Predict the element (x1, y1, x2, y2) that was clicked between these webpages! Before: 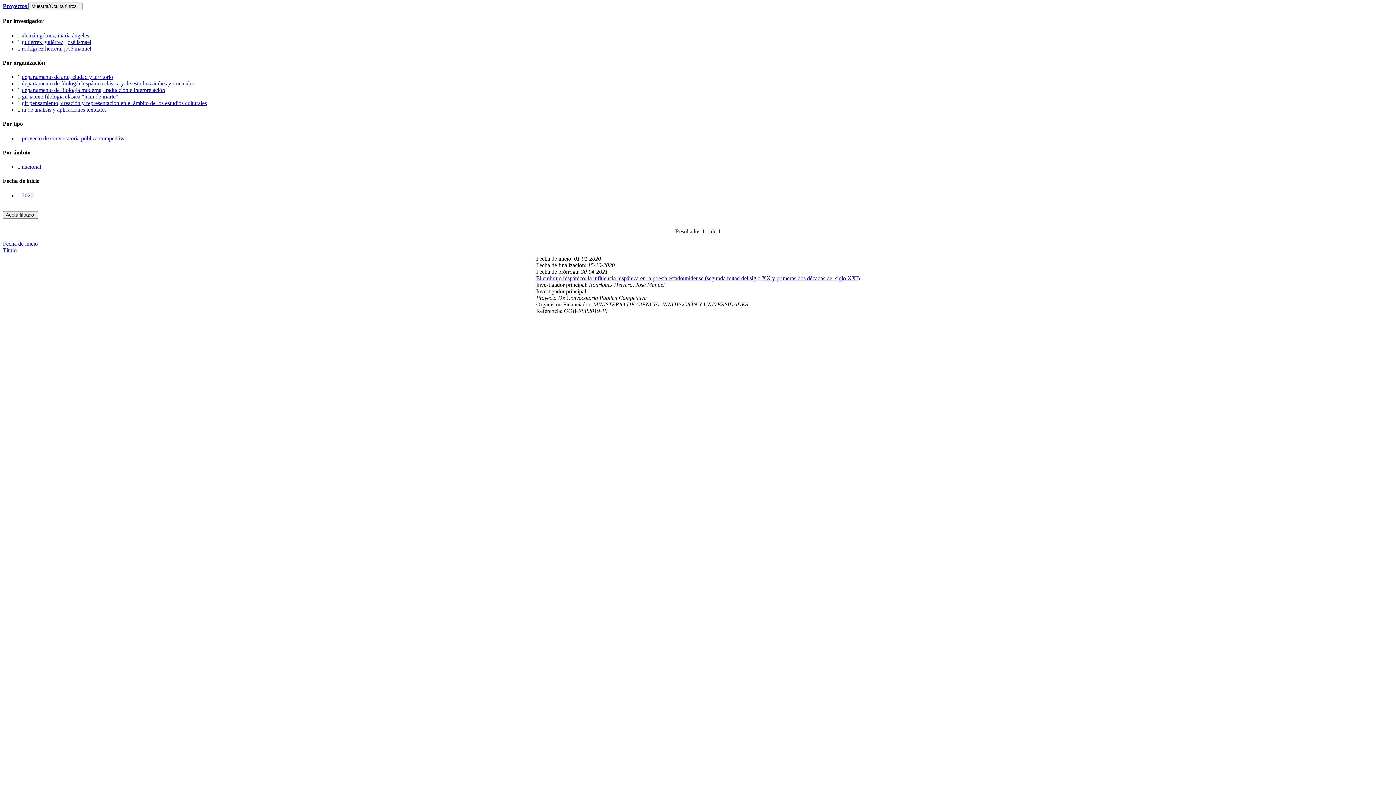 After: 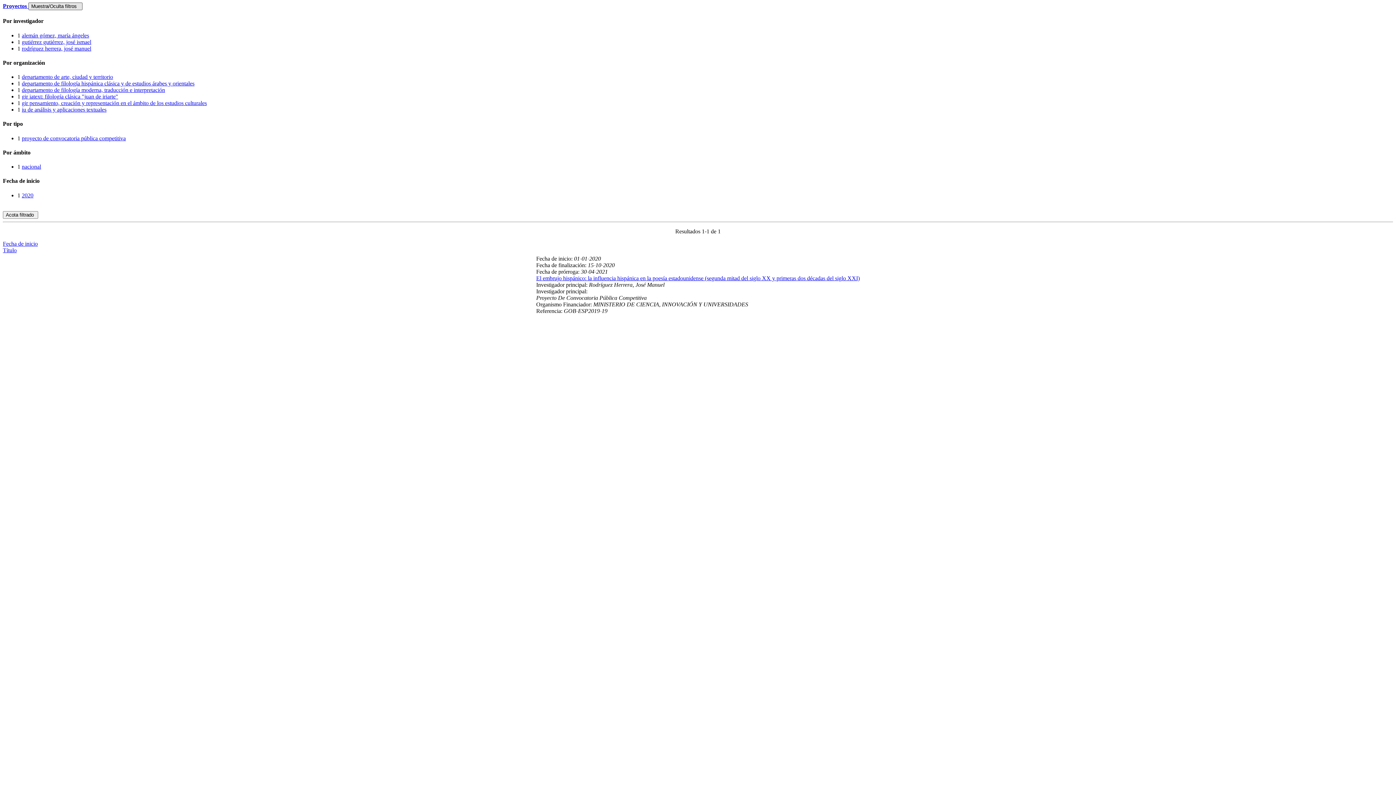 Action: bbox: (28, 2, 82, 10) label: Muestra/Oculta filtros  